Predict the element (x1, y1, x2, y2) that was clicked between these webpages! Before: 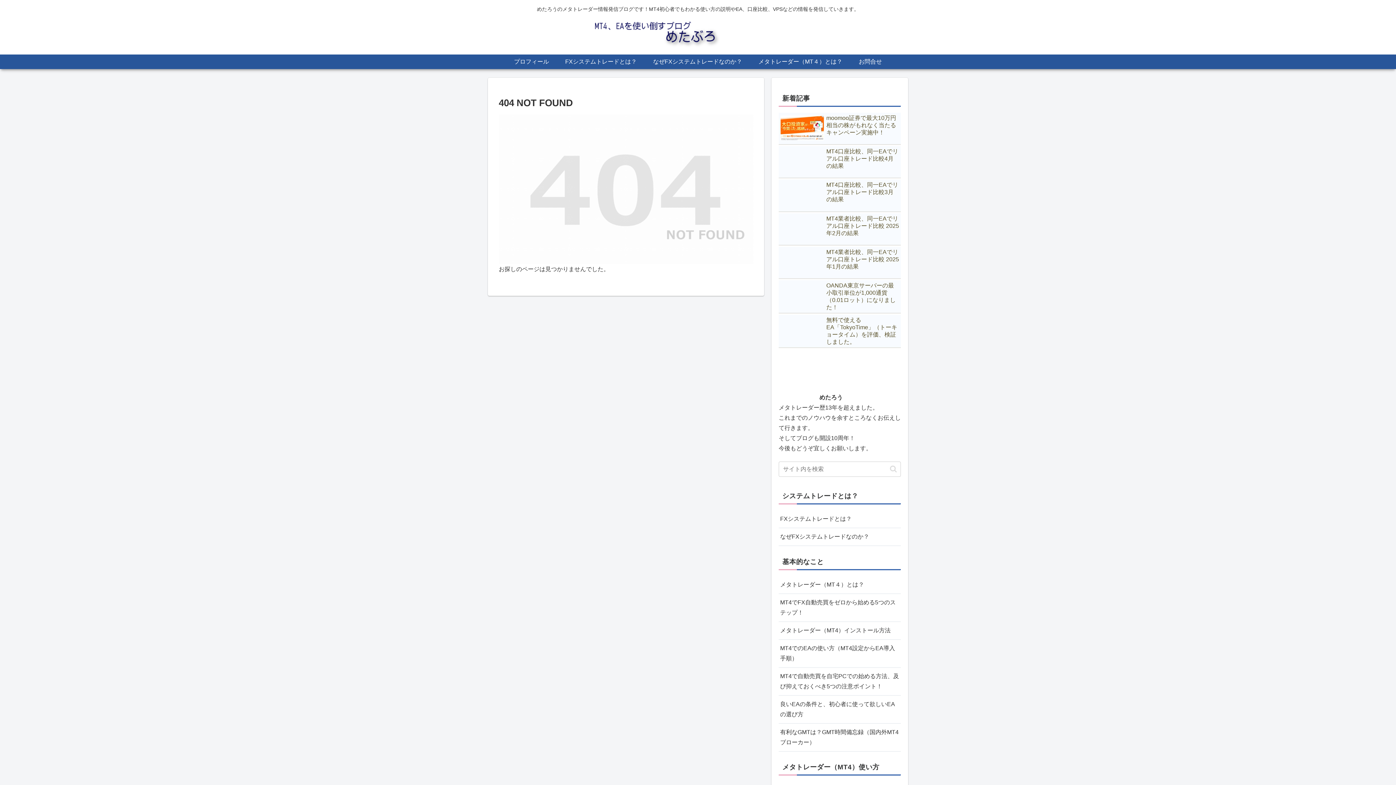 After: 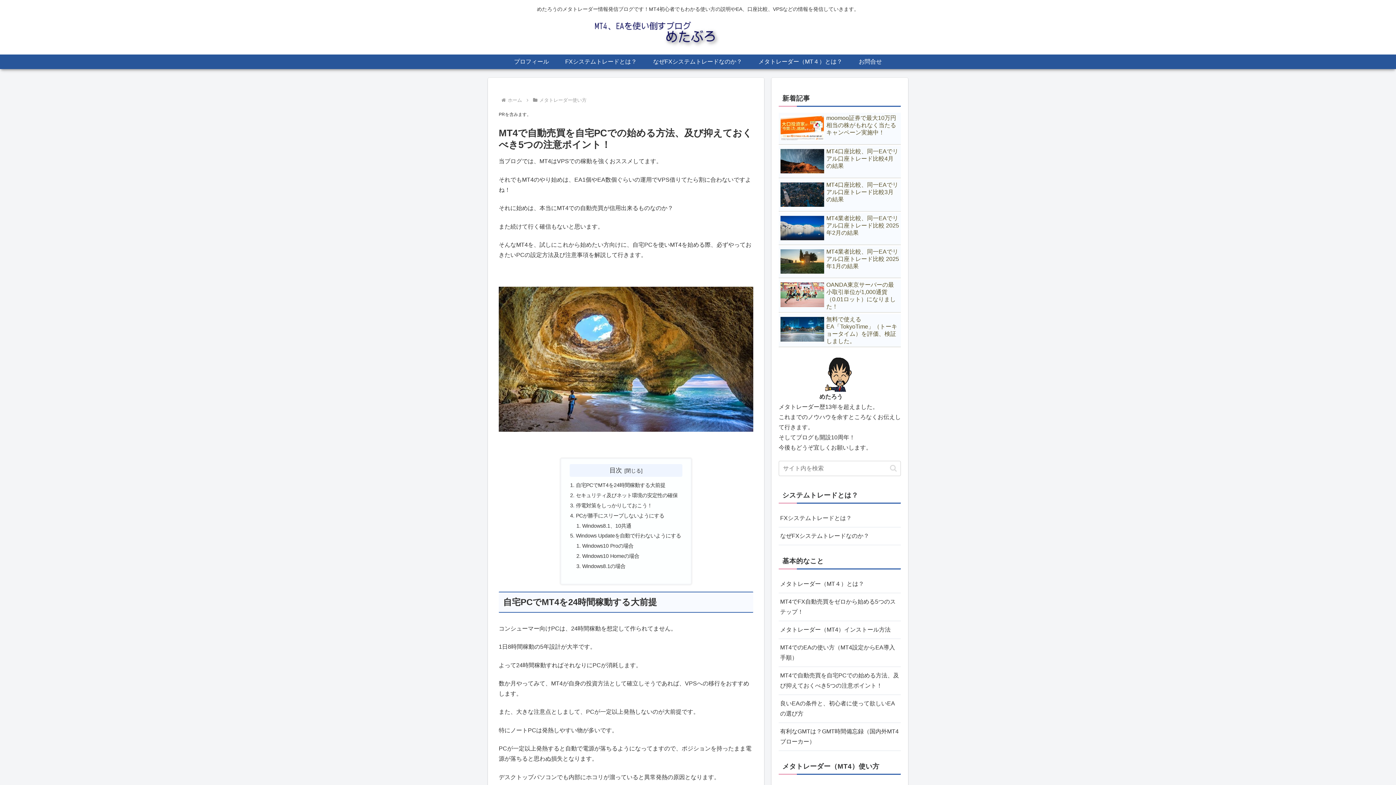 Action: label: MT4で自動売買を自宅PCでの始める方法、及び抑えておくべき5つの注意ポイント！ bbox: (778, 667, 901, 695)